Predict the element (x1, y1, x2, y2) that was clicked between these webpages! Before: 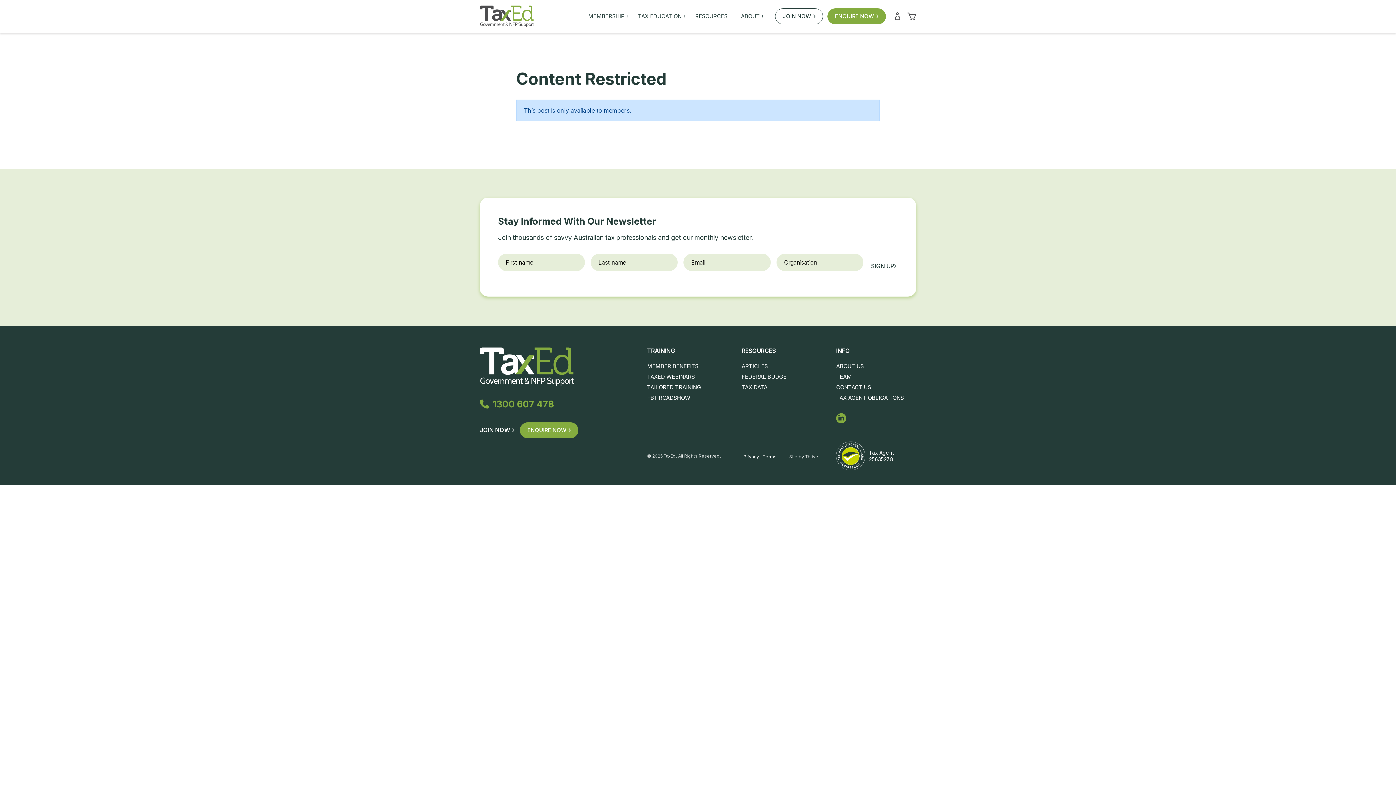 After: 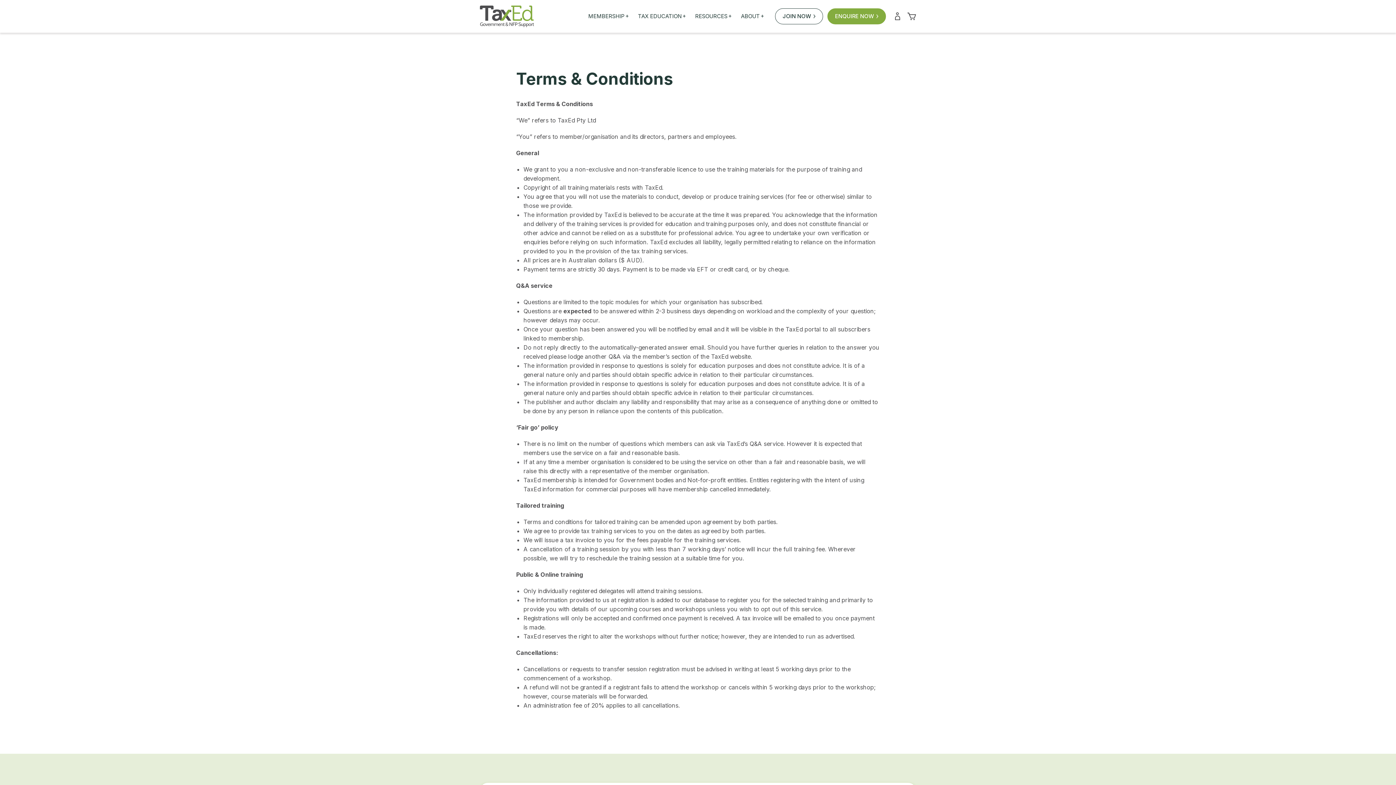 Action: label: Terms bbox: (762, 454, 776, 459)